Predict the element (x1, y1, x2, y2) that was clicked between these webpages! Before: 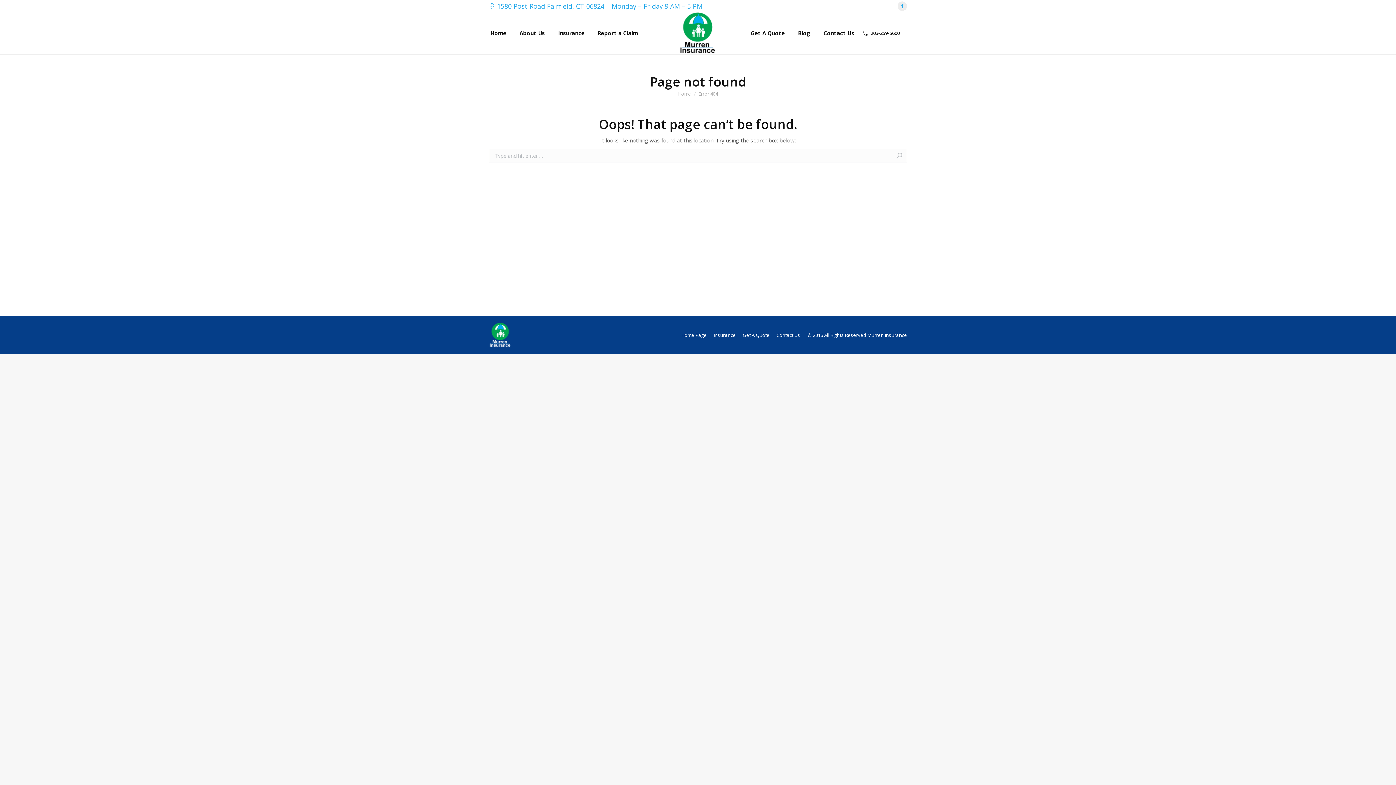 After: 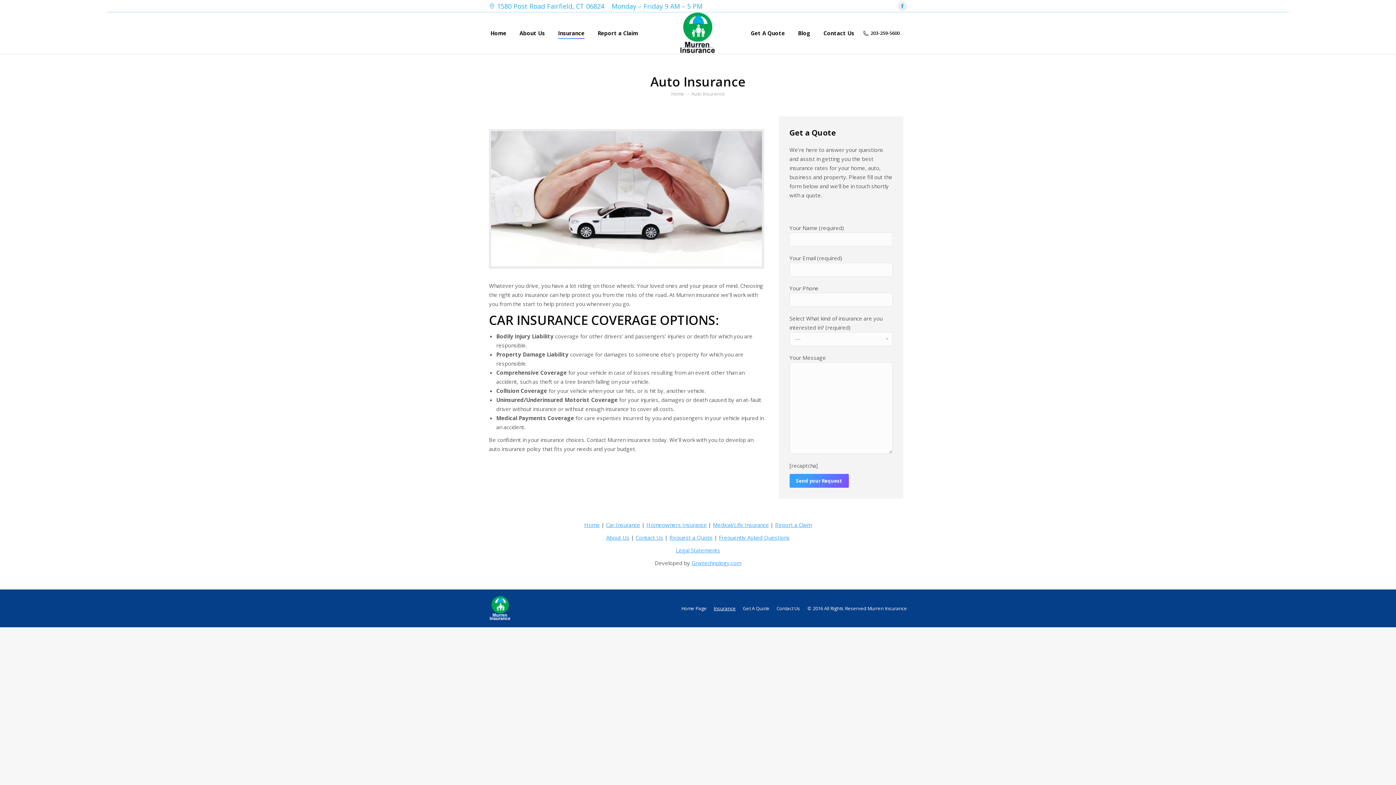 Action: label: Insurance bbox: (556, 18, 586, 47)